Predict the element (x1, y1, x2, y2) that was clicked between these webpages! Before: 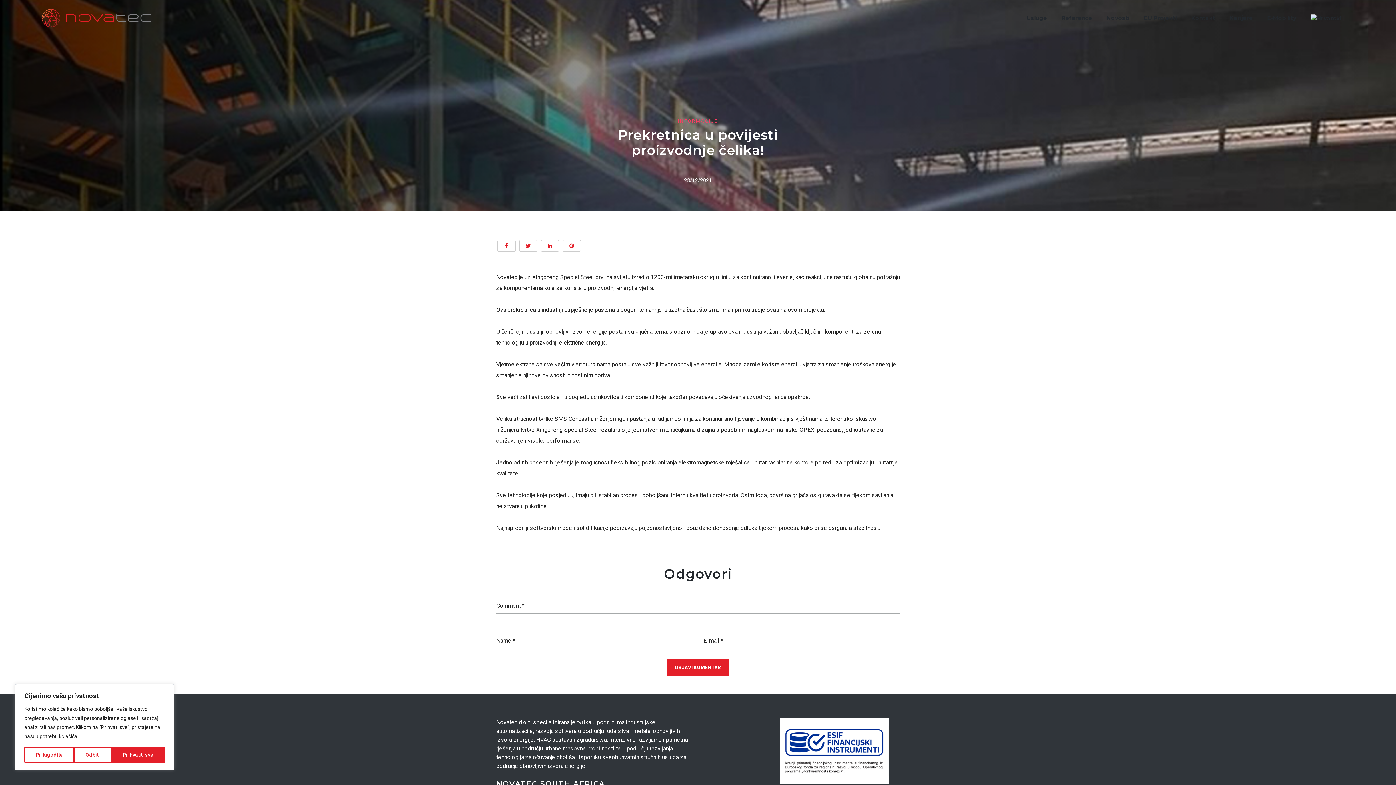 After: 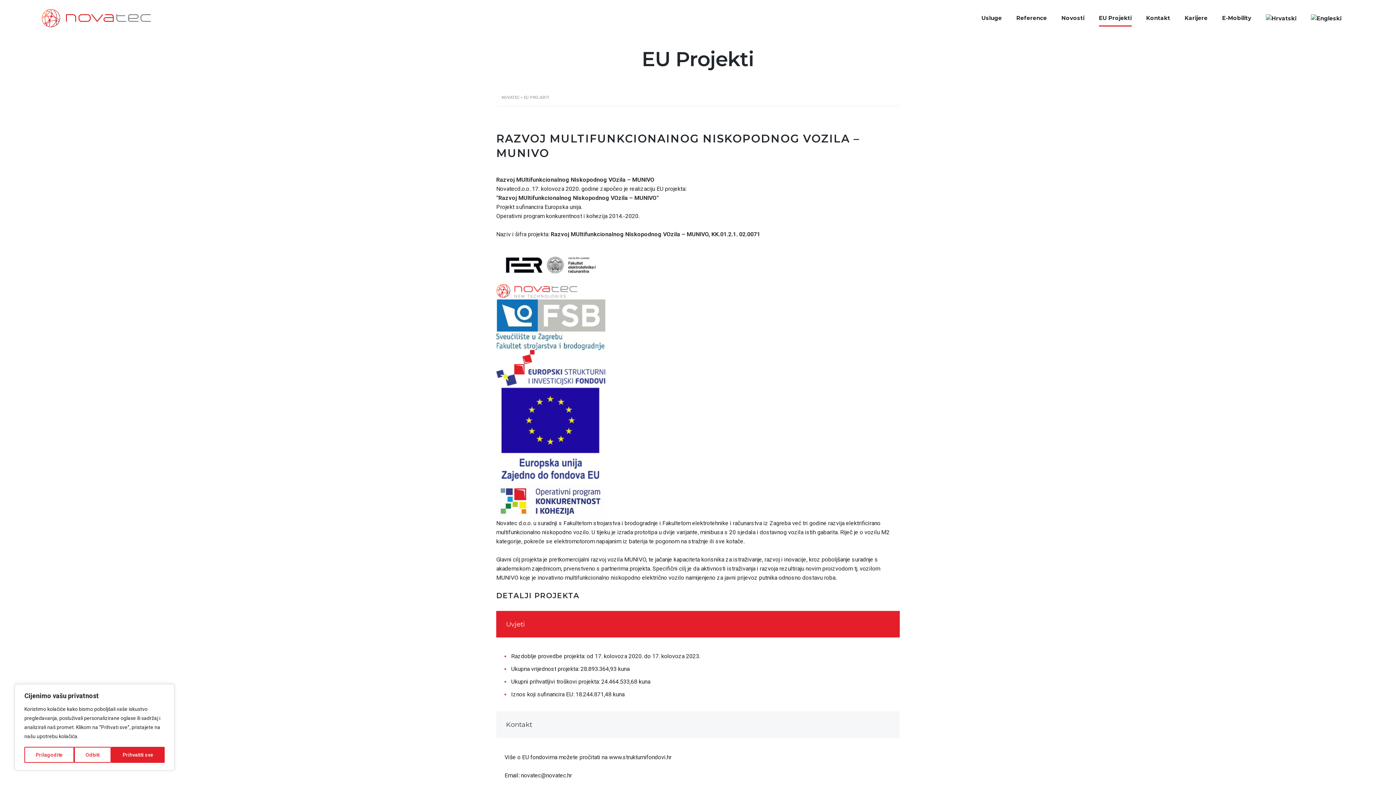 Action: label: EU Projekti bbox: (1137, 13, 1184, 22)